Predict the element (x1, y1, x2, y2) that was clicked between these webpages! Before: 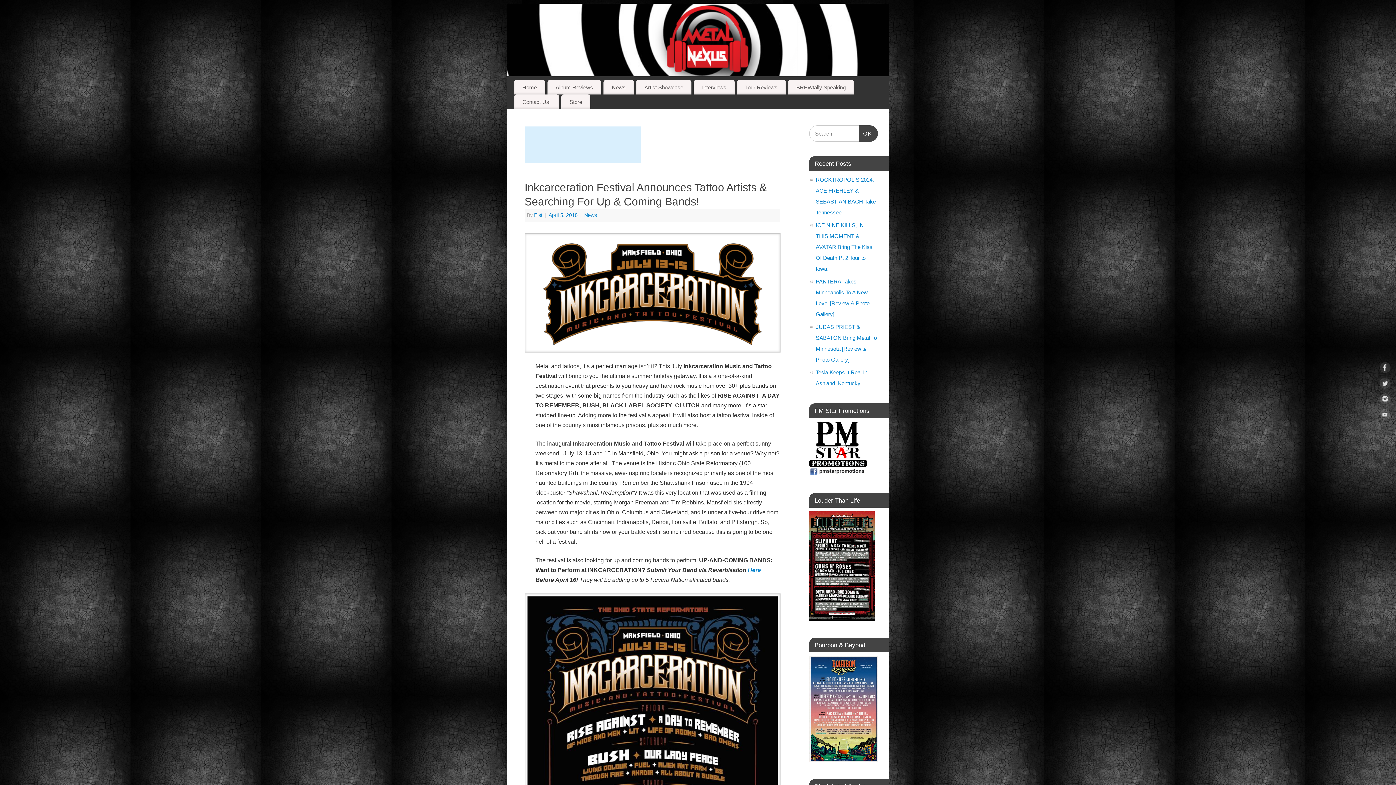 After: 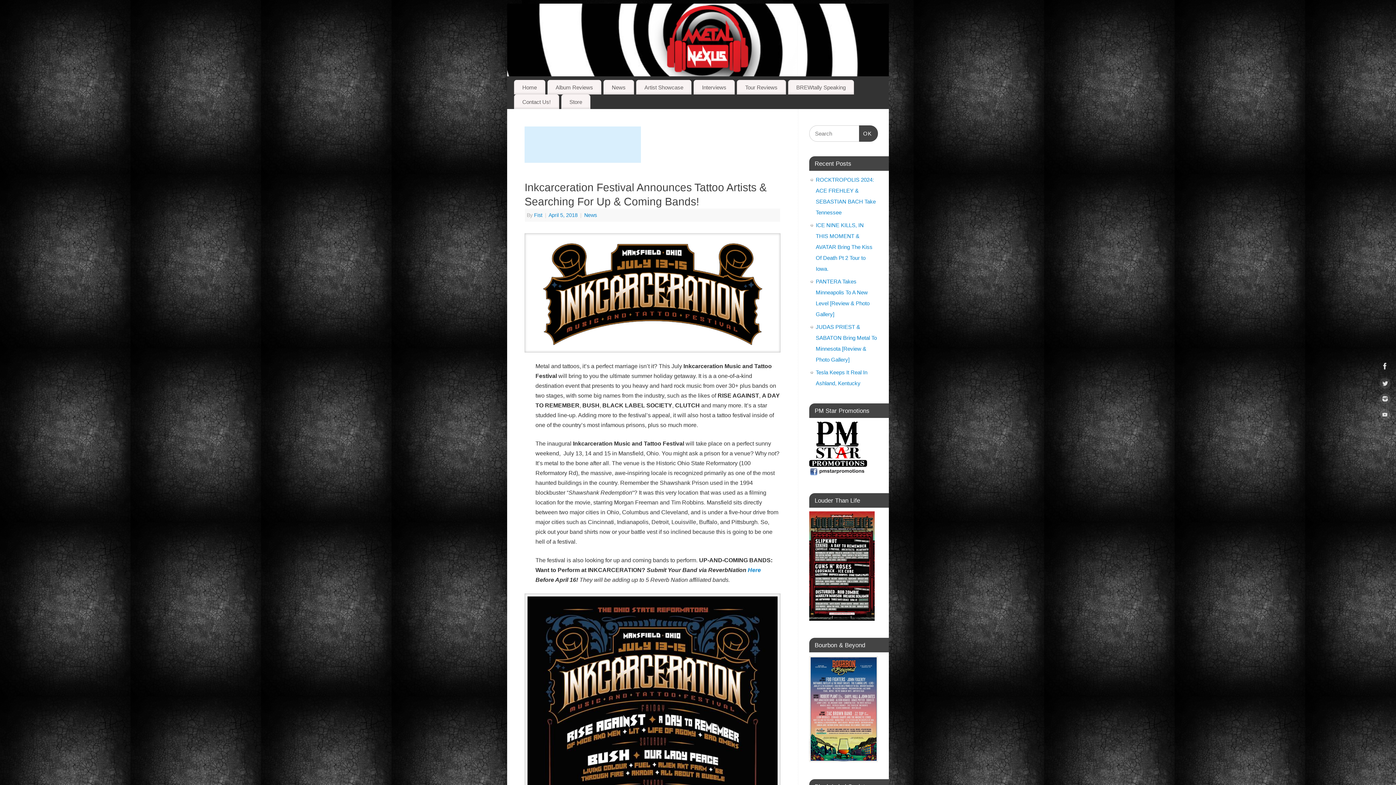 Action: bbox: (1380, 362, 1390, 376)